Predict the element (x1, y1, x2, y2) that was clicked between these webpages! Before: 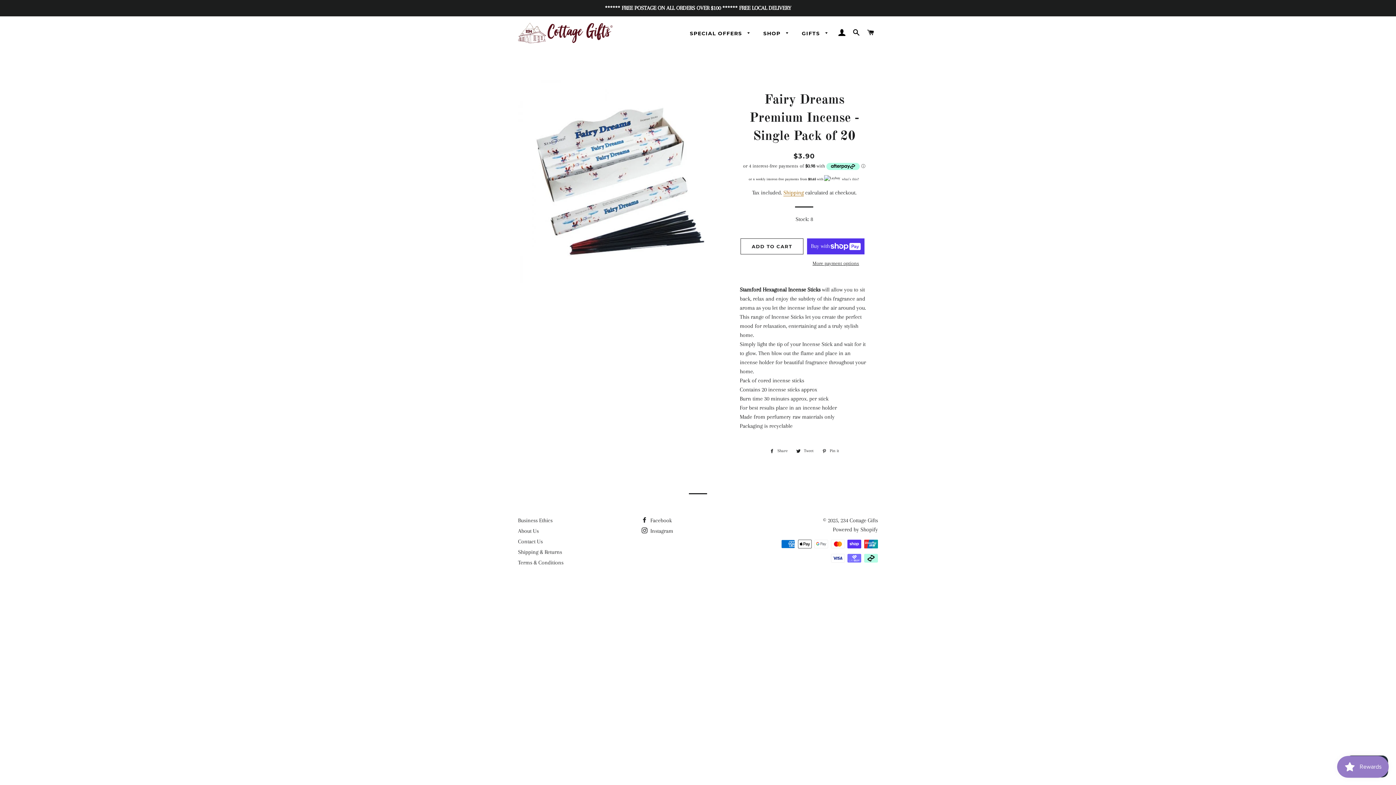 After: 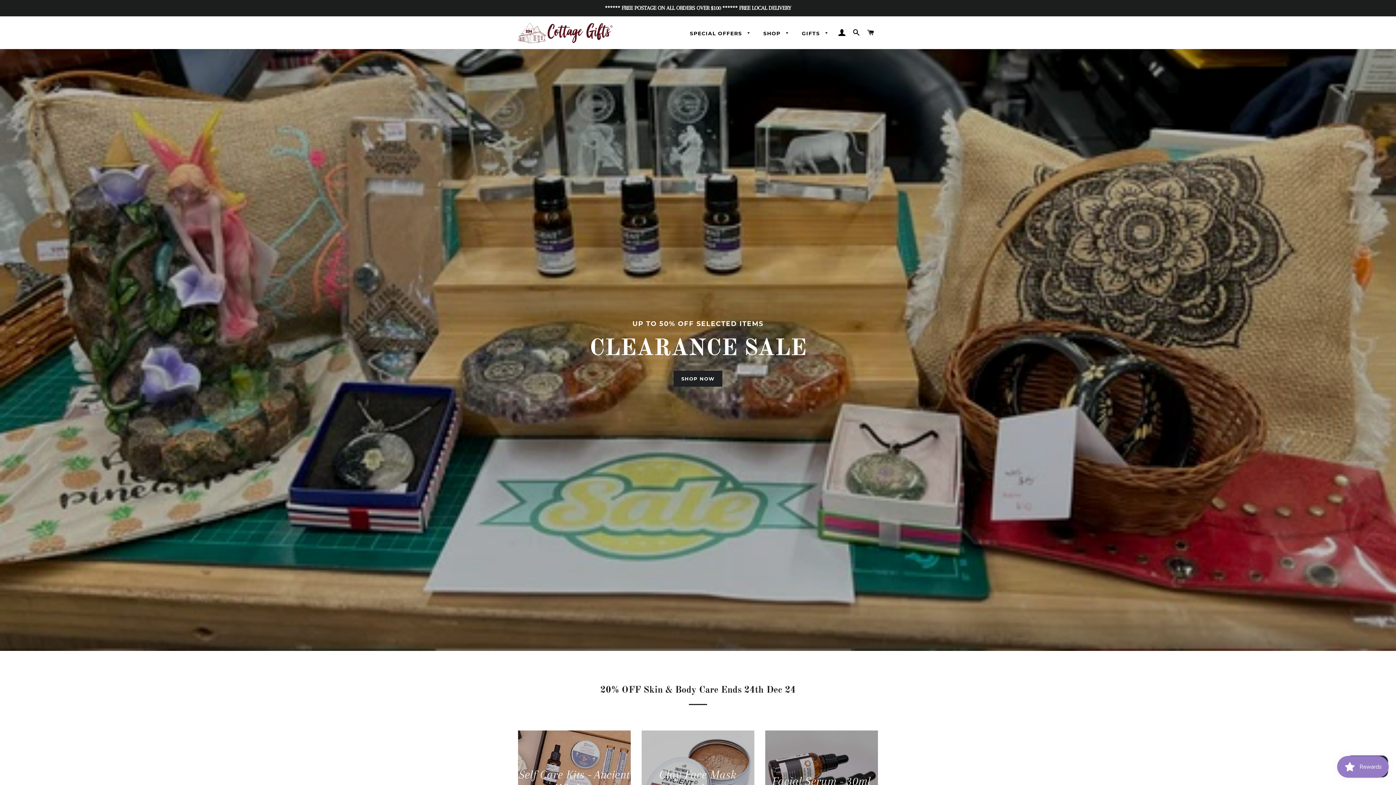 Action: bbox: (758, 24, 795, 42) label: SHOP 